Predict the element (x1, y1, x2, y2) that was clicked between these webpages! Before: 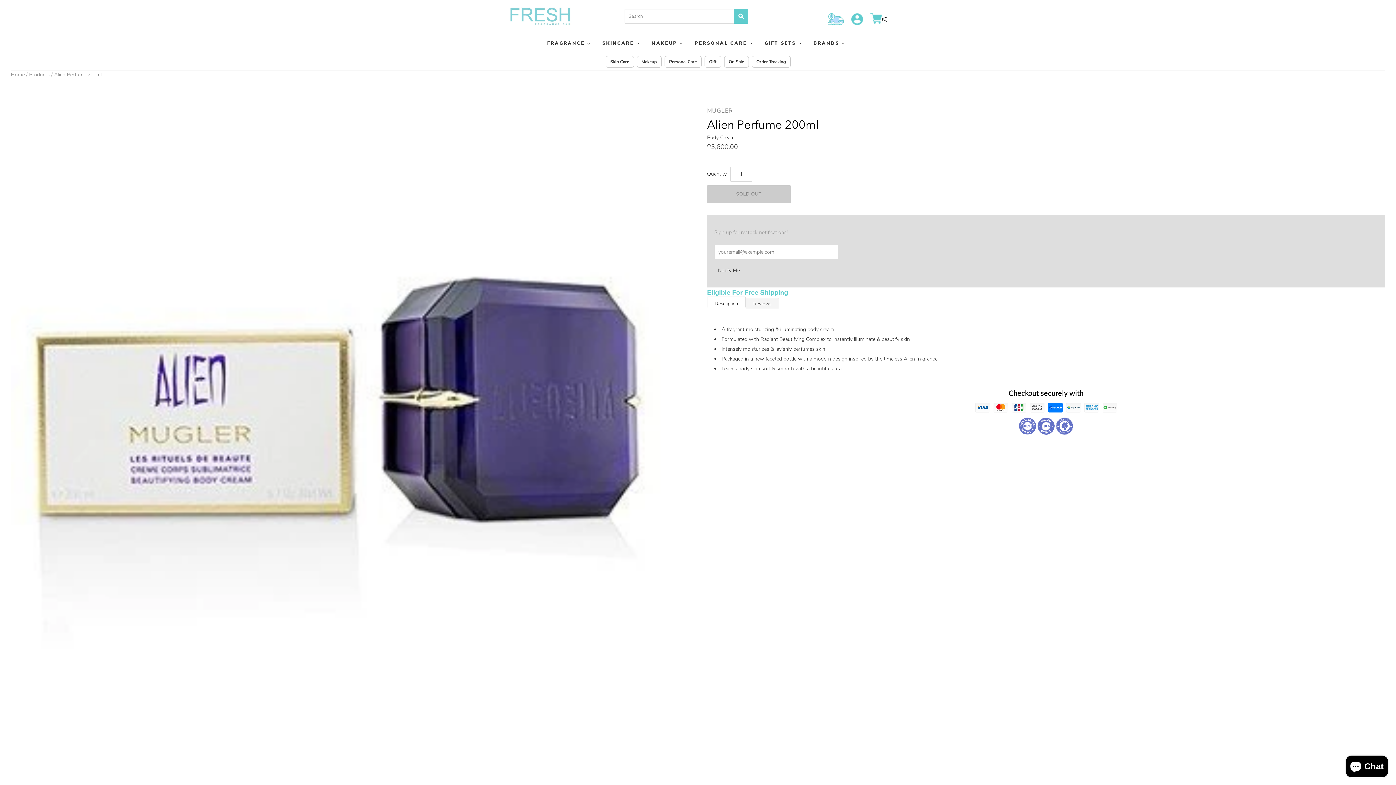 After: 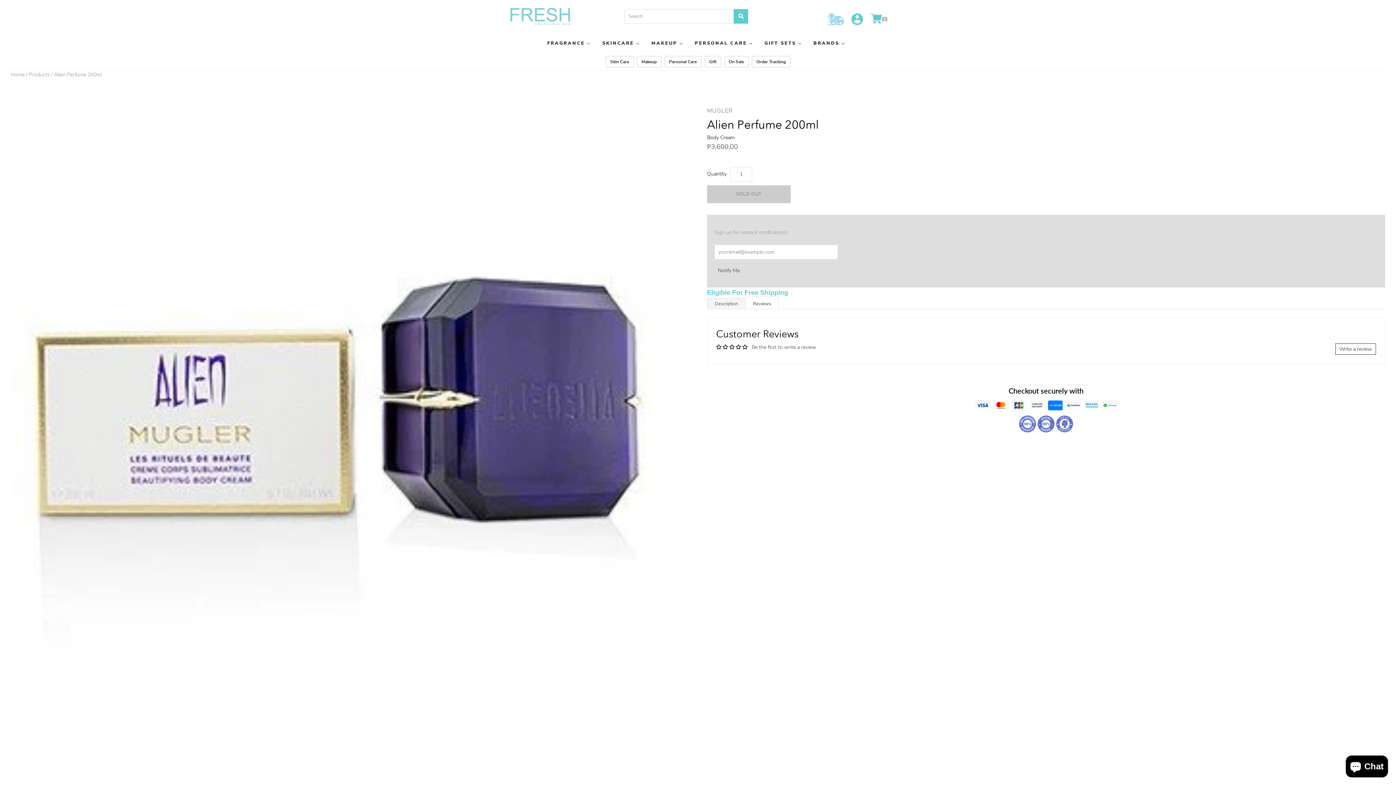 Action: bbox: (745, 298, 779, 308) label: Reviews